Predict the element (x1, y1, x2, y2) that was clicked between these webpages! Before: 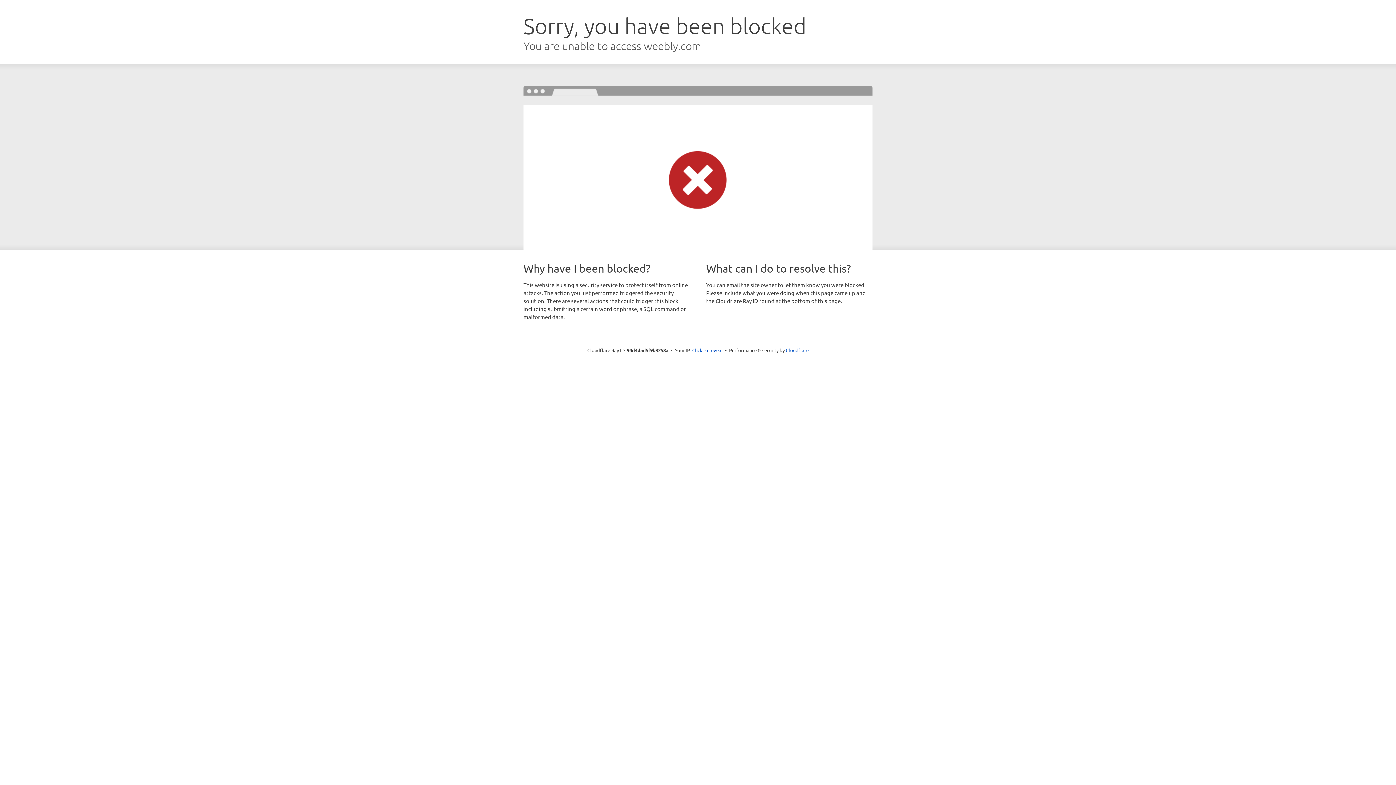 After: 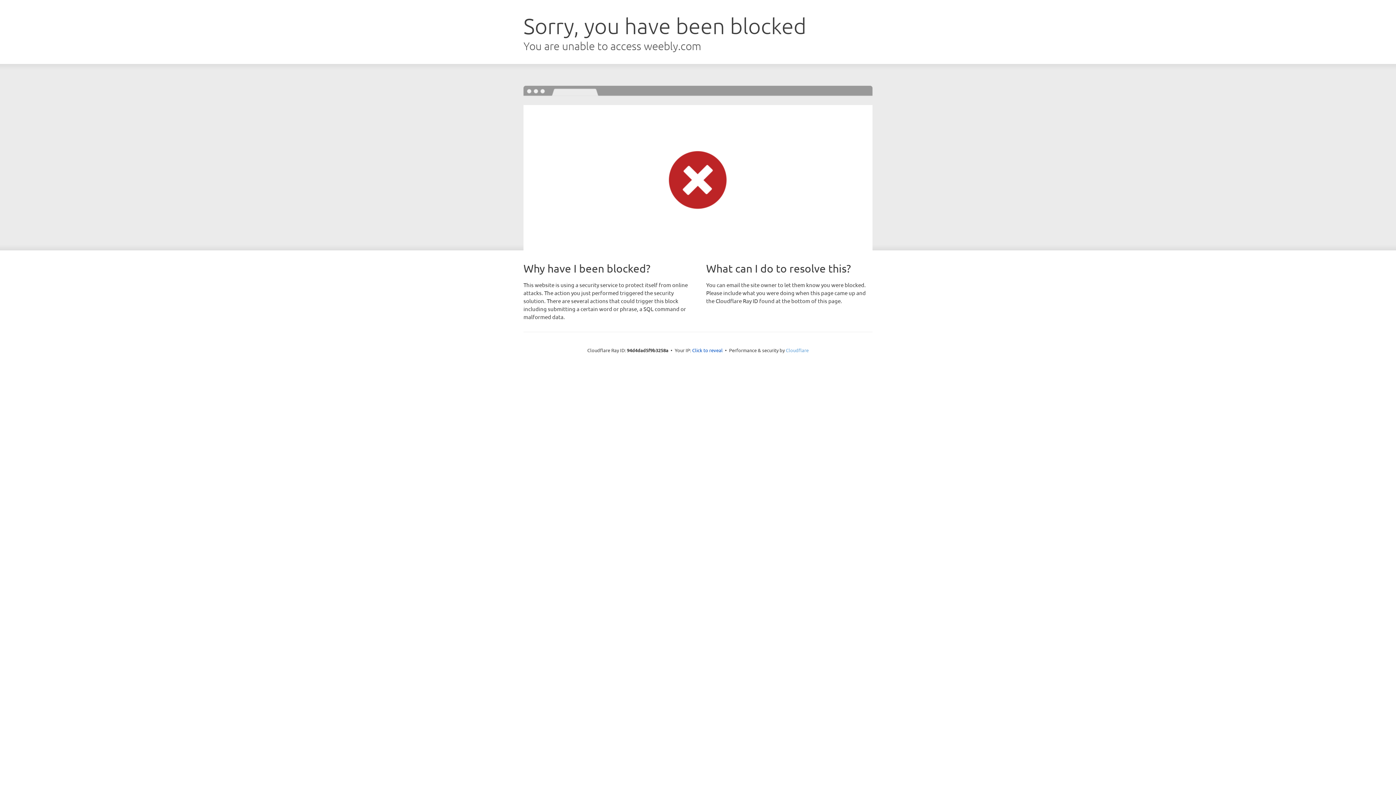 Action: bbox: (786, 347, 808, 353) label: Cloudflare